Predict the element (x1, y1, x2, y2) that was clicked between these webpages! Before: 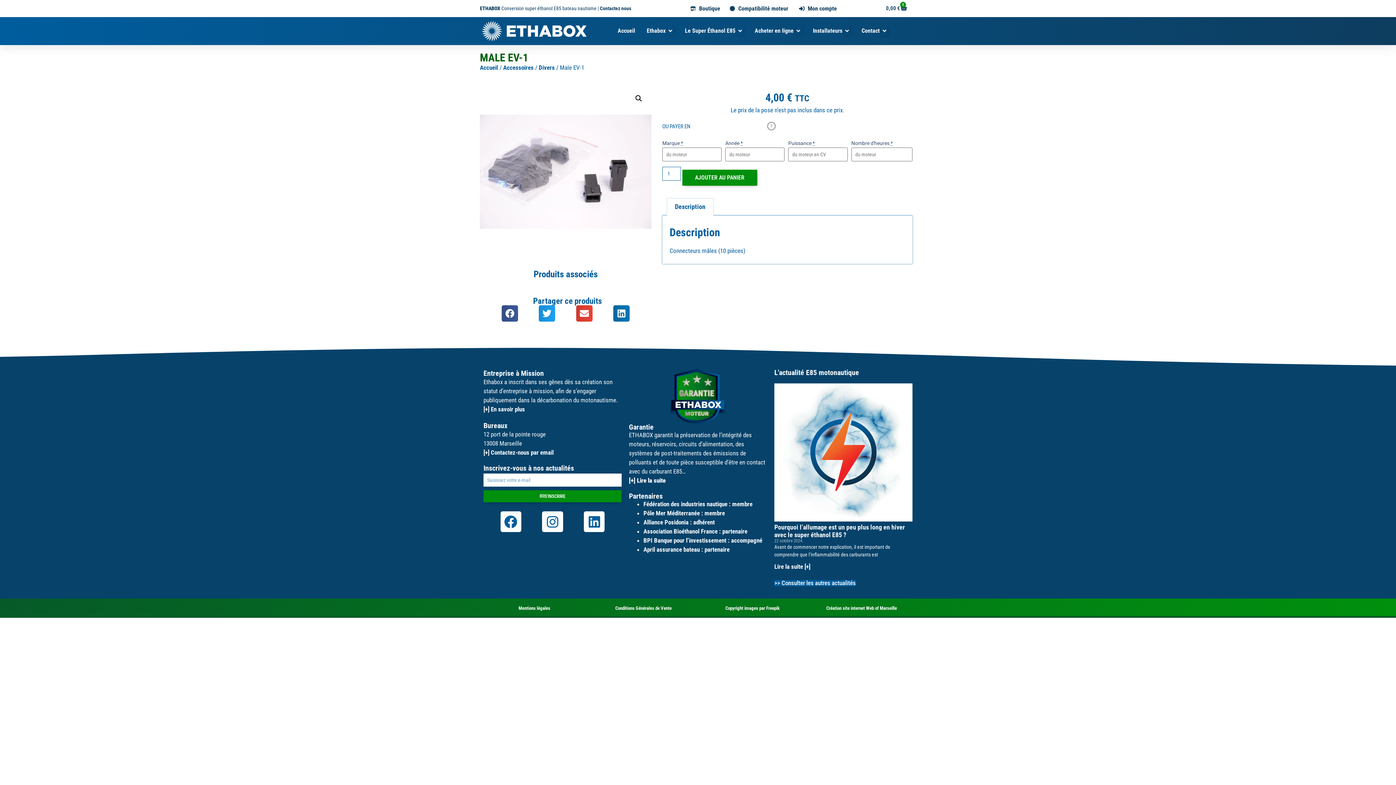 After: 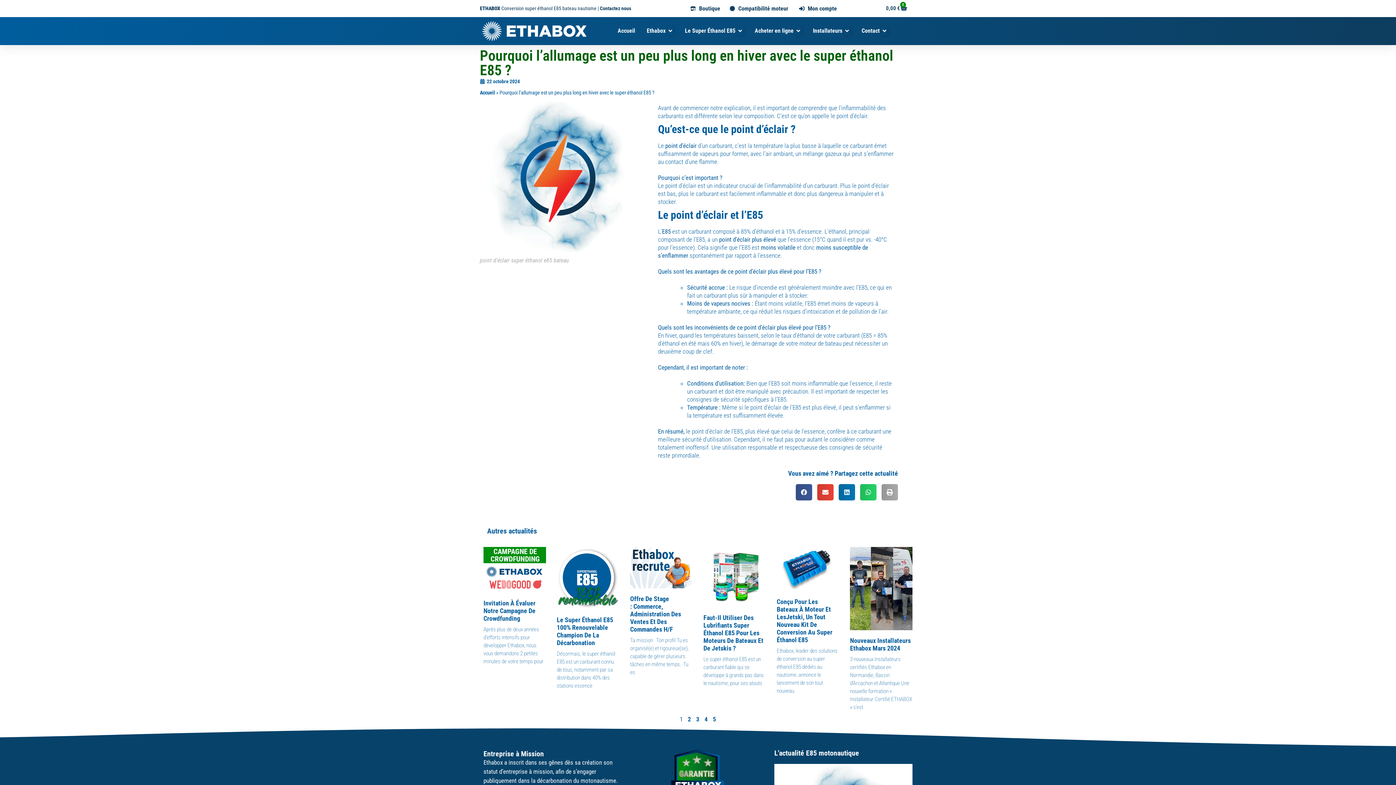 Action: label: Pourquoi l’allumage est un peu plus long en hiver avec le super éthanol E85 ? bbox: (774, 523, 905, 538)